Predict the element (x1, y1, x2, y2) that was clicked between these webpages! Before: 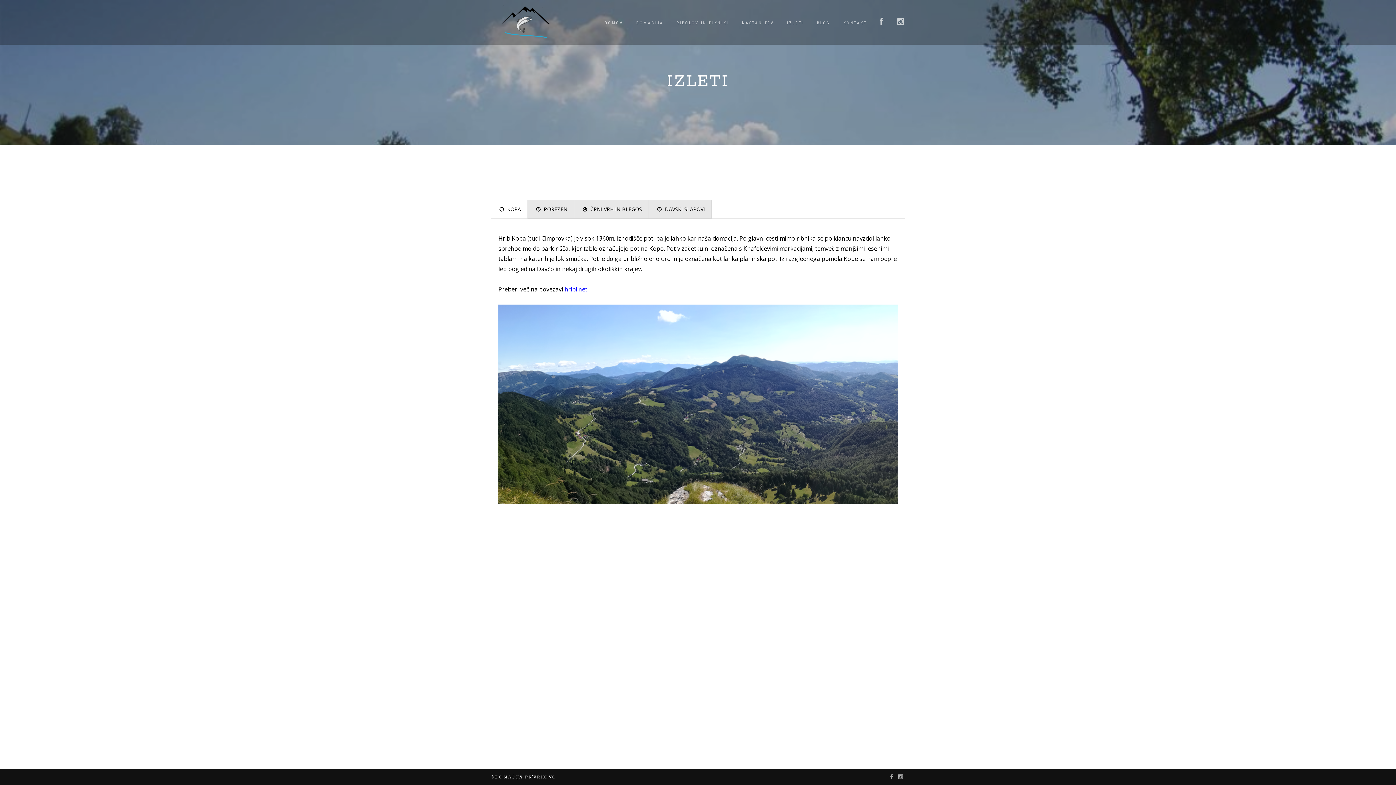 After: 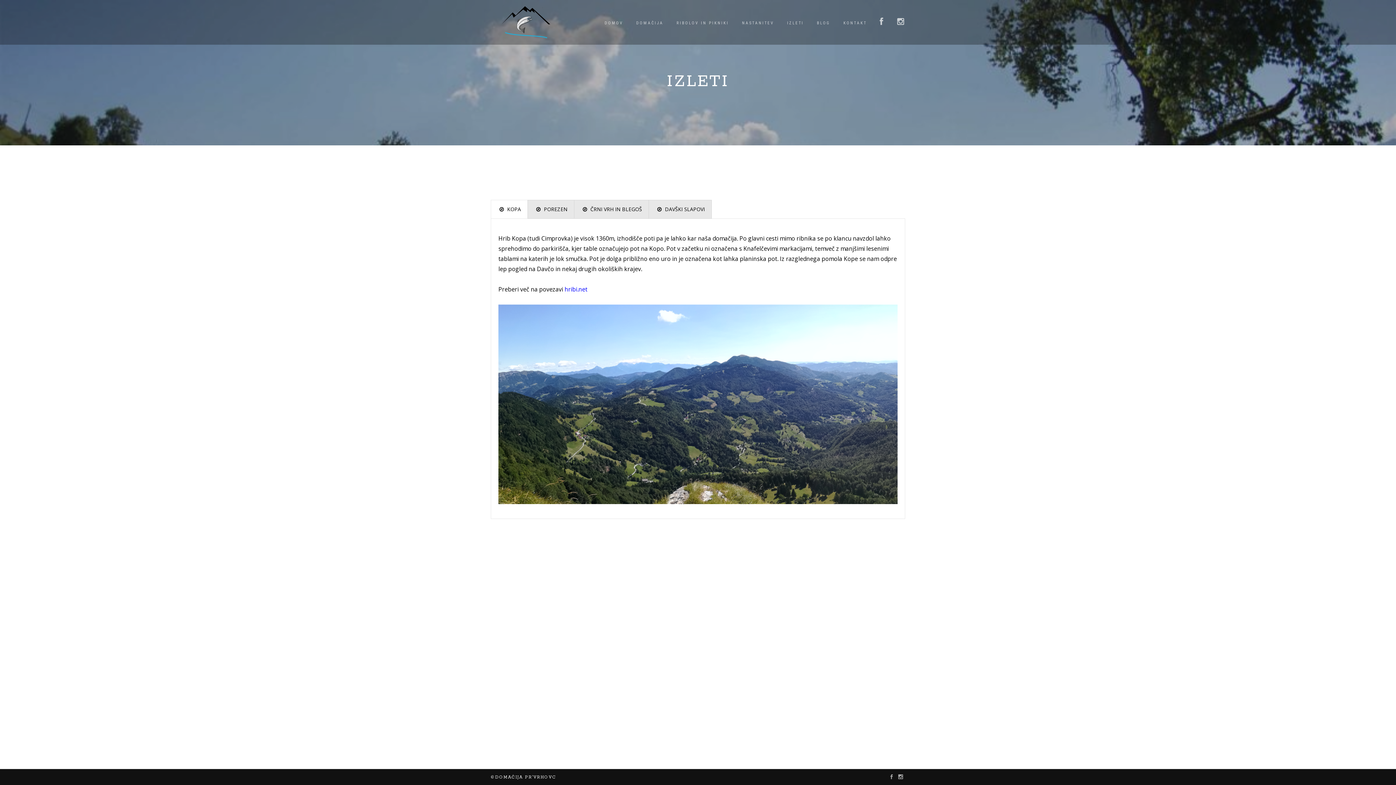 Action: bbox: (490, 200, 528, 218) label:  KOPA